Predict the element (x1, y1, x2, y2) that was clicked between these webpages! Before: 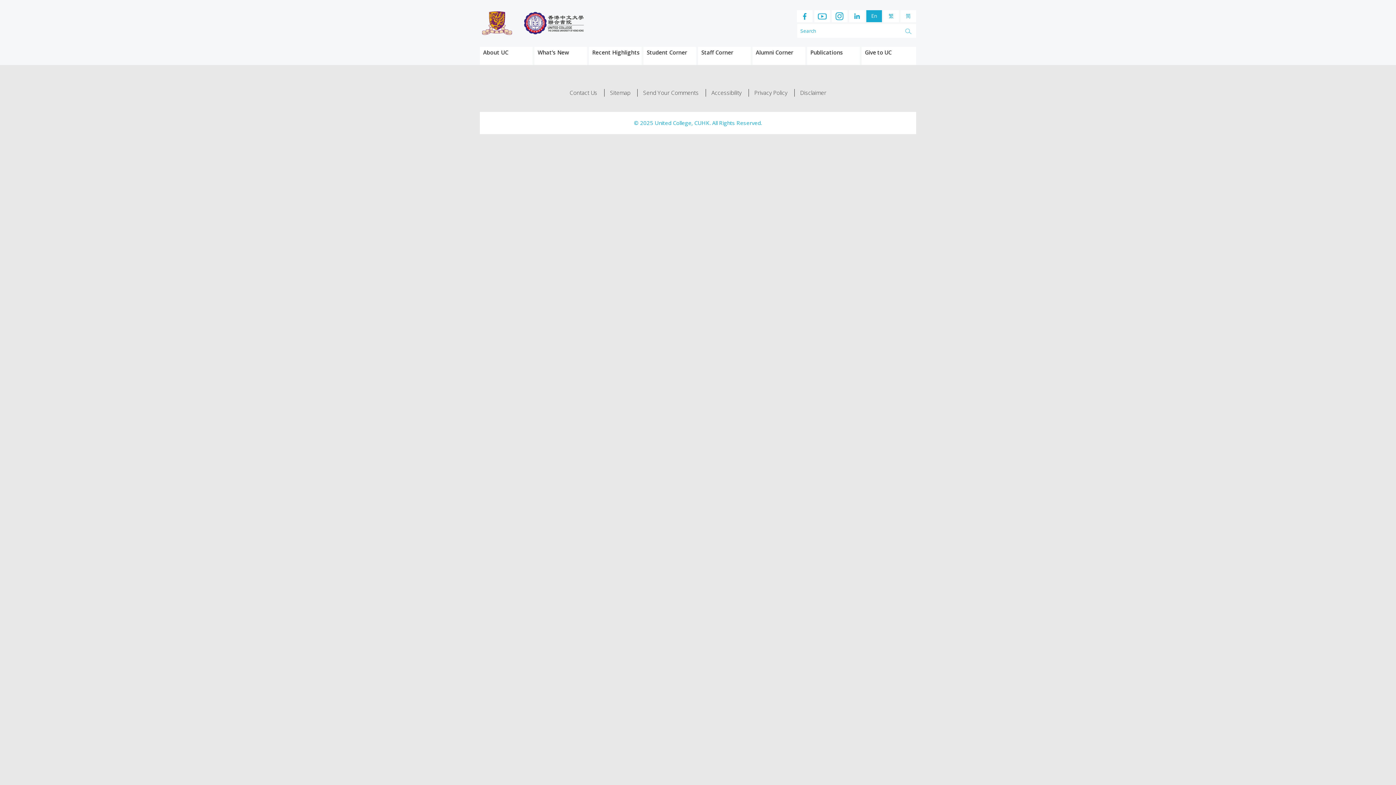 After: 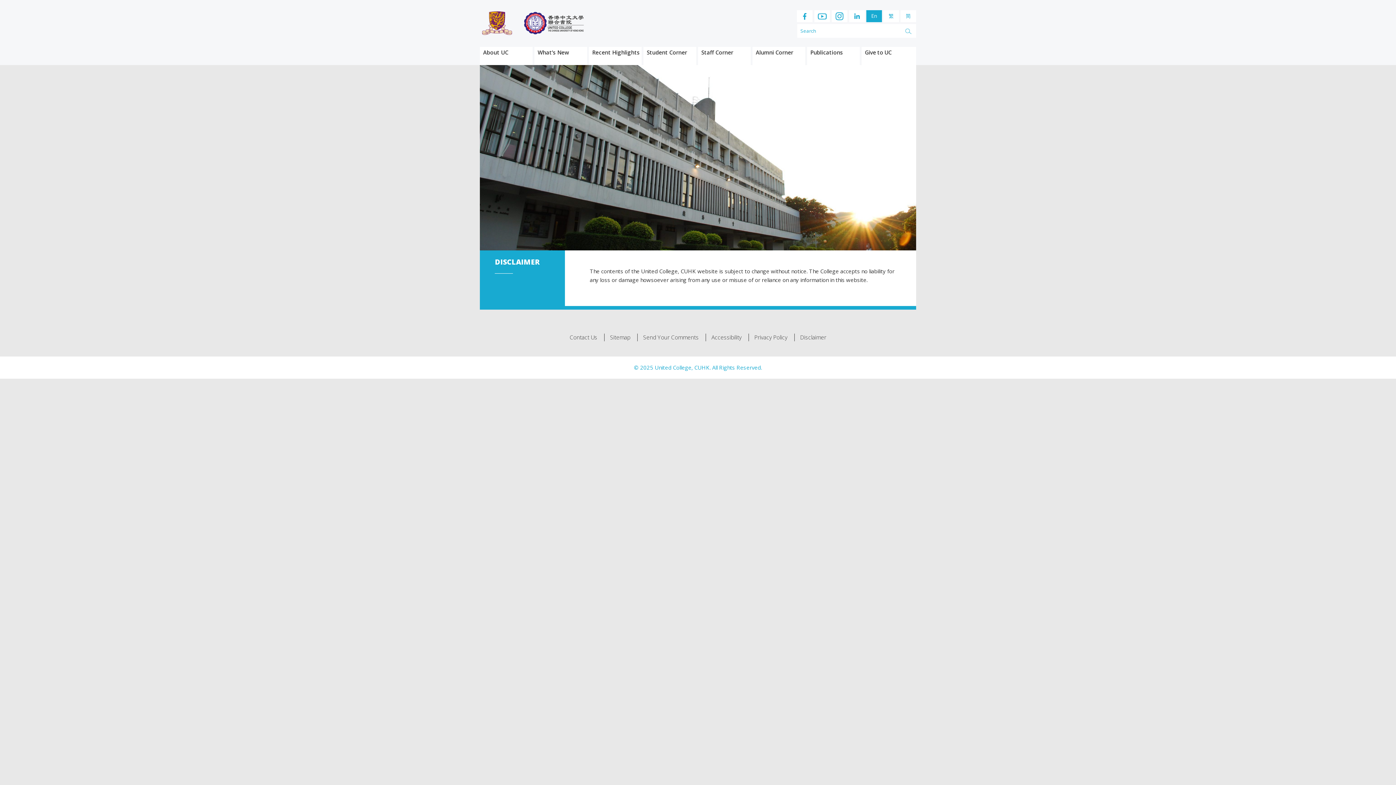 Action: label: Disclaimer bbox: (794, 89, 832, 96)